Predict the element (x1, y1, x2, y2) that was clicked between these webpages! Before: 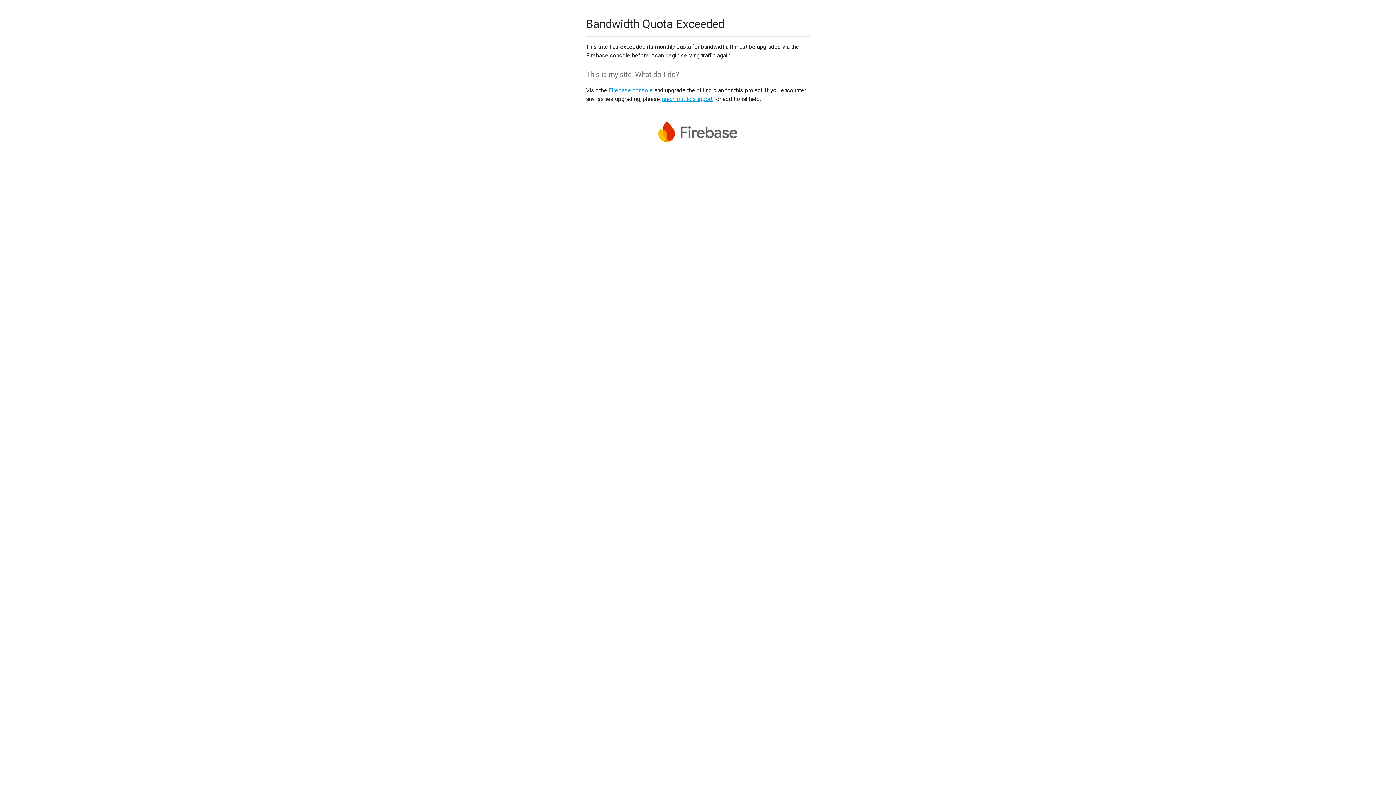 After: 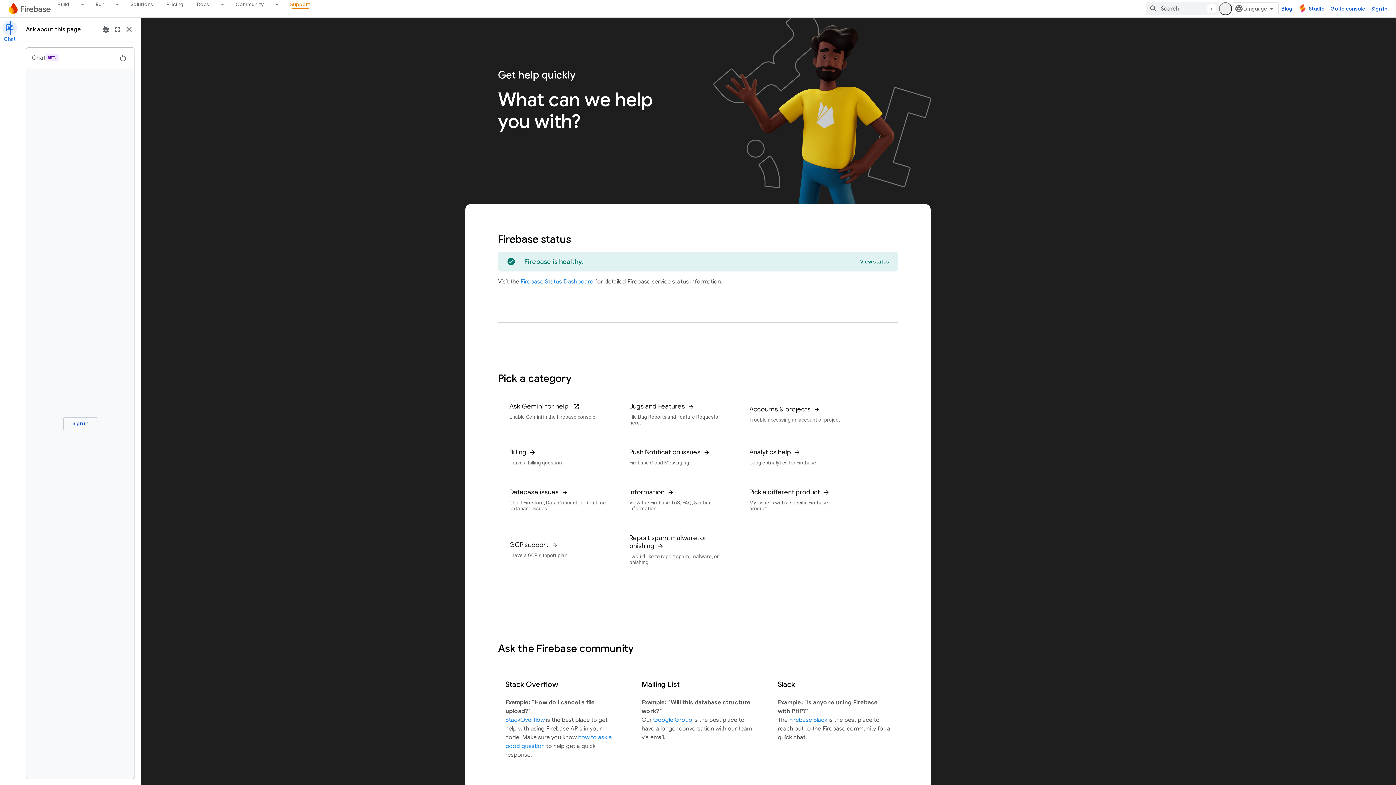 Action: bbox: (661, 95, 712, 102) label: reach out to support